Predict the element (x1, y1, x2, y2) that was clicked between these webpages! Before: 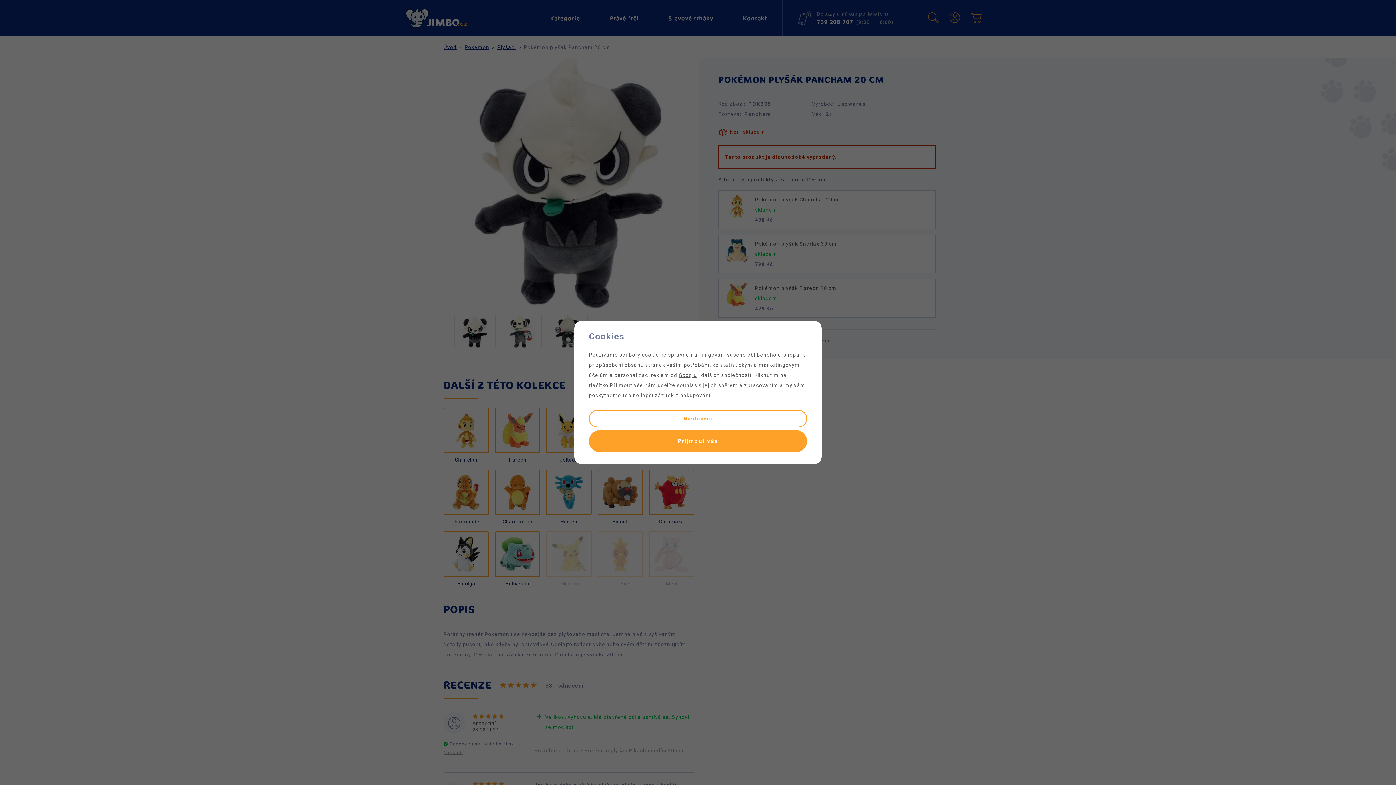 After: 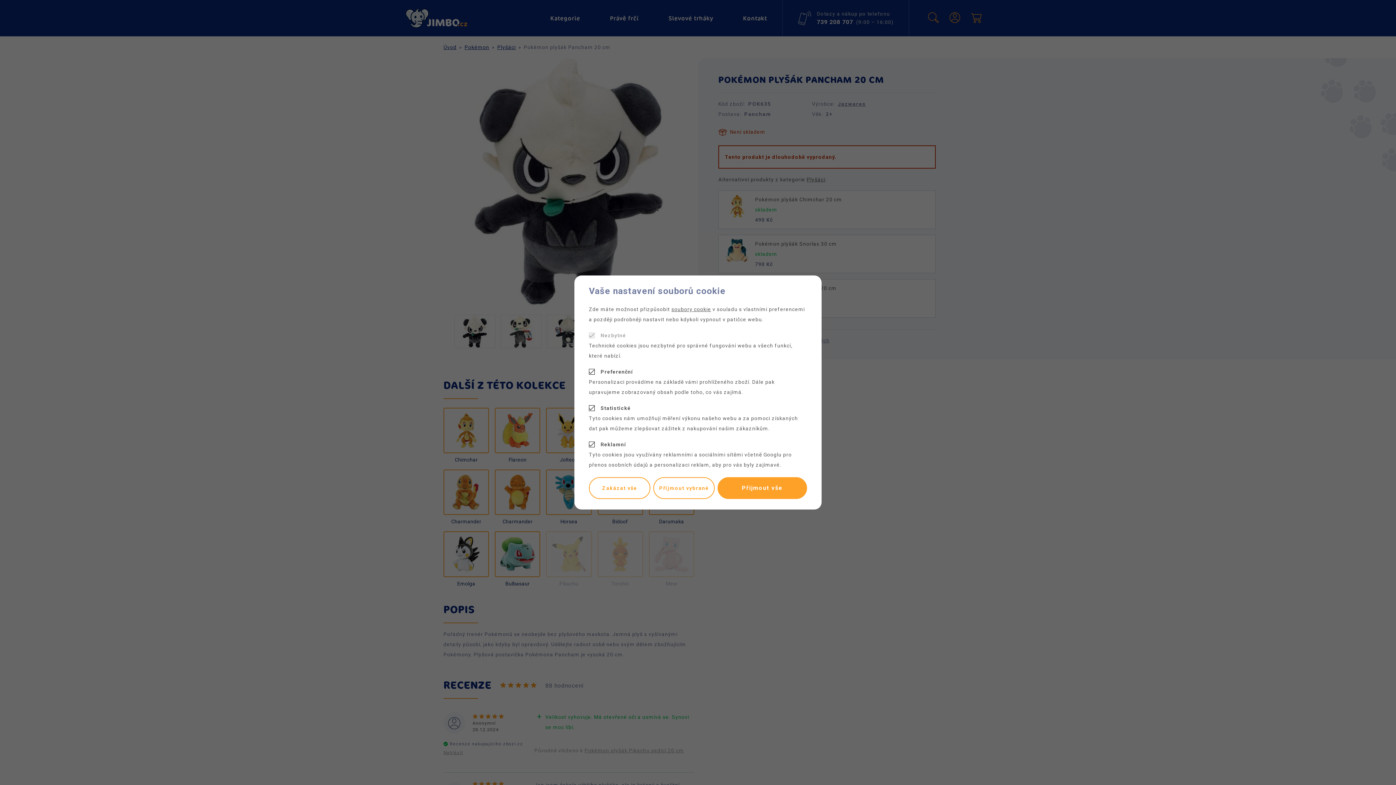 Action: label: Nastavení bbox: (589, 410, 807, 427)